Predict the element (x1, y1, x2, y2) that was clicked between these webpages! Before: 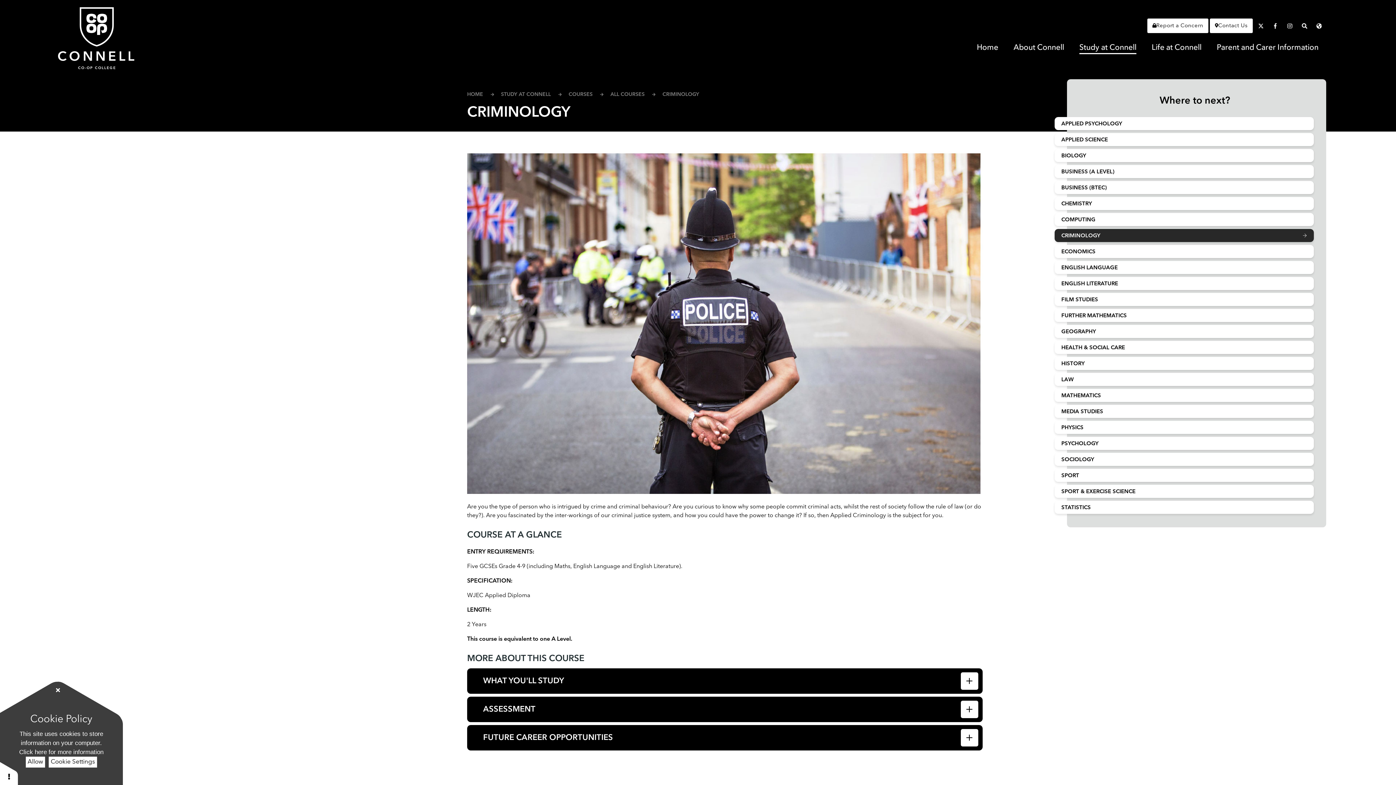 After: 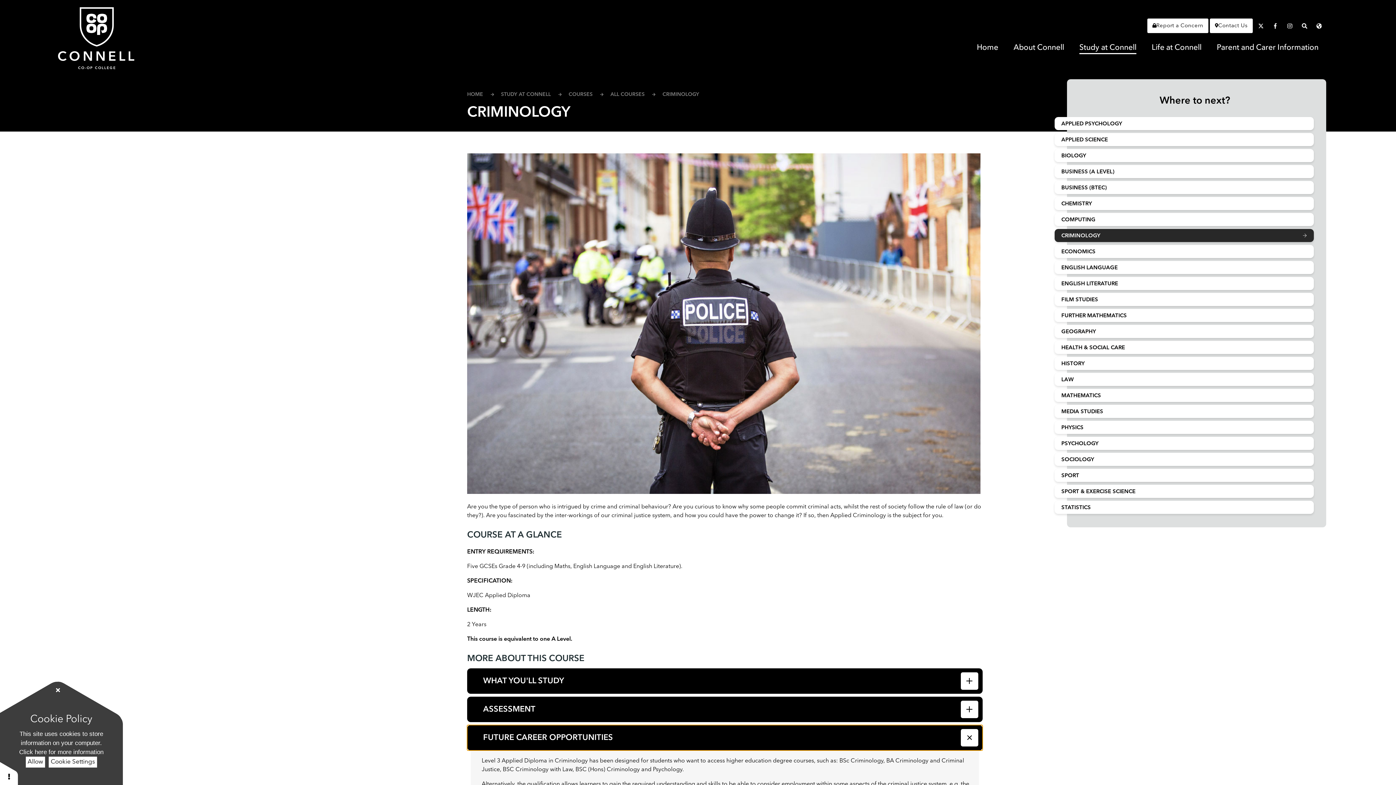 Action: label: Open or close the FUTURE CAREER OPPORTUNITIES accordion bbox: (467, 725, 982, 750)